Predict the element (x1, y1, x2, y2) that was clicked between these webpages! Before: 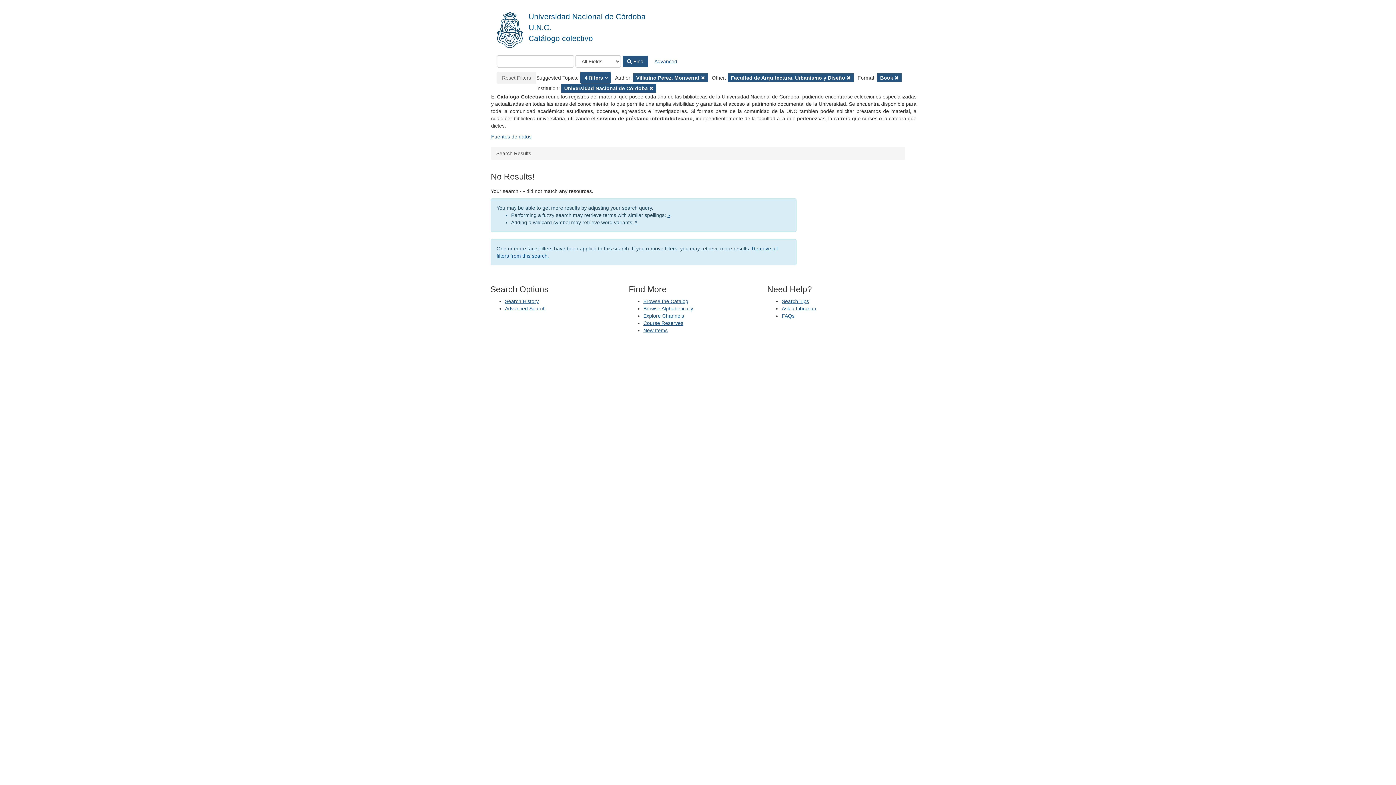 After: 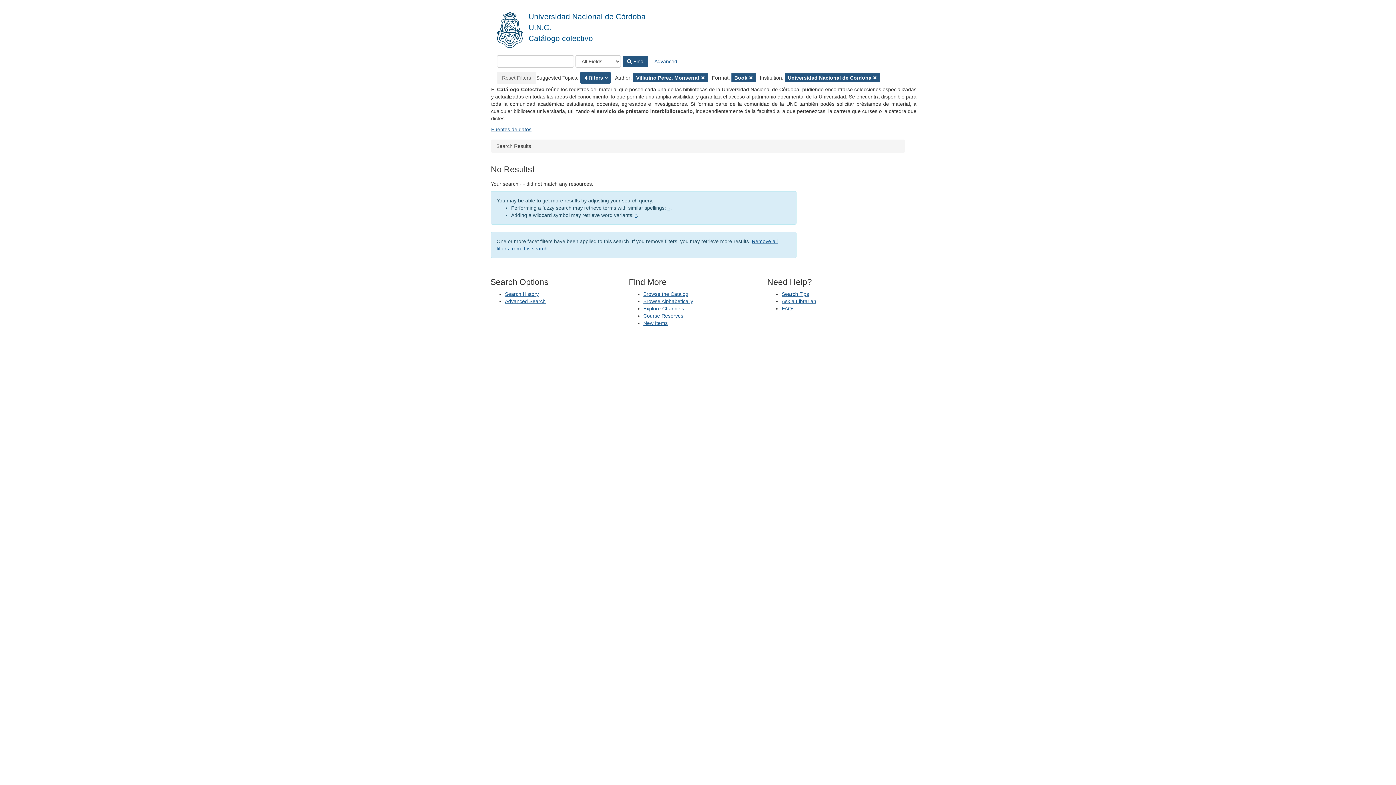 Action: bbox: (728, 73, 853, 82) label: Remove Filter
Facultad de Arquitectura, Urbanismo y Diseño 